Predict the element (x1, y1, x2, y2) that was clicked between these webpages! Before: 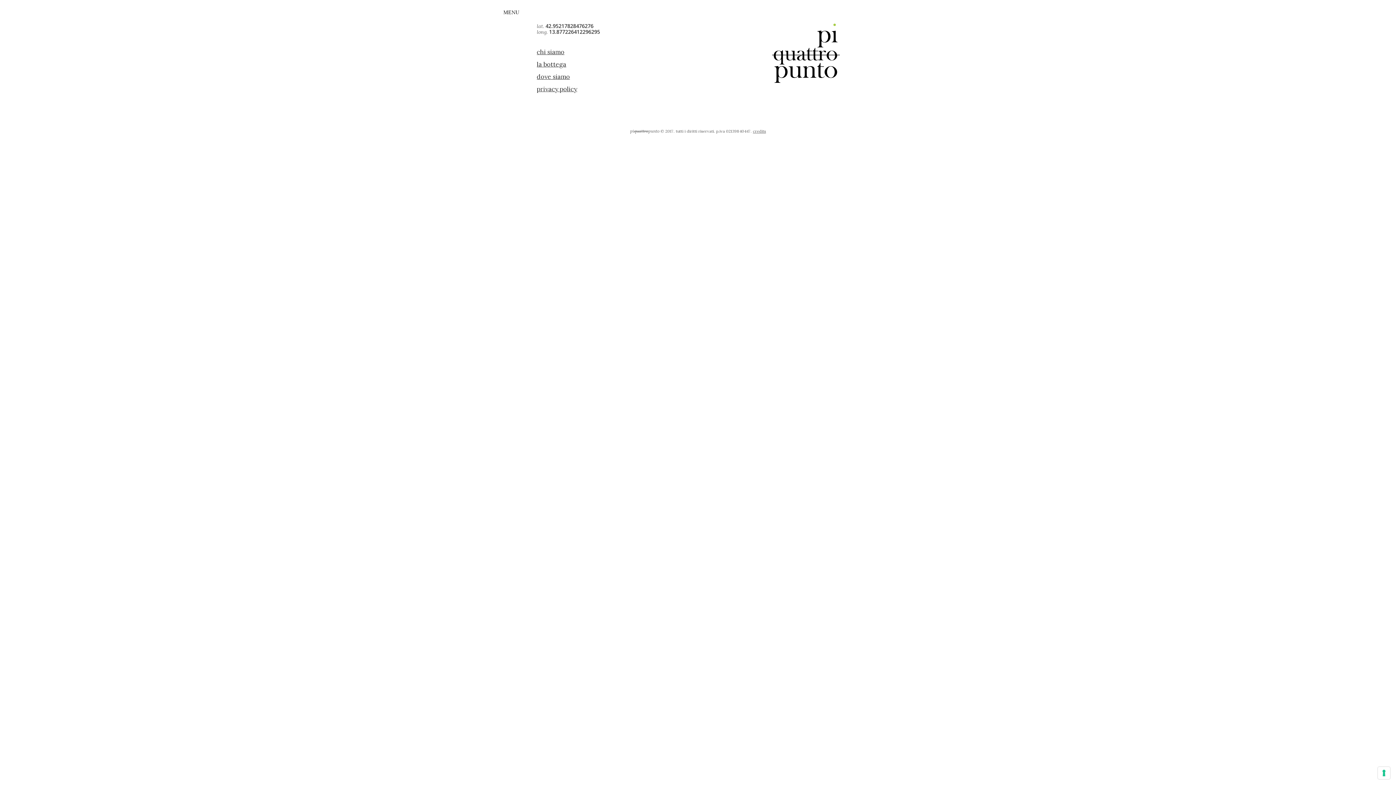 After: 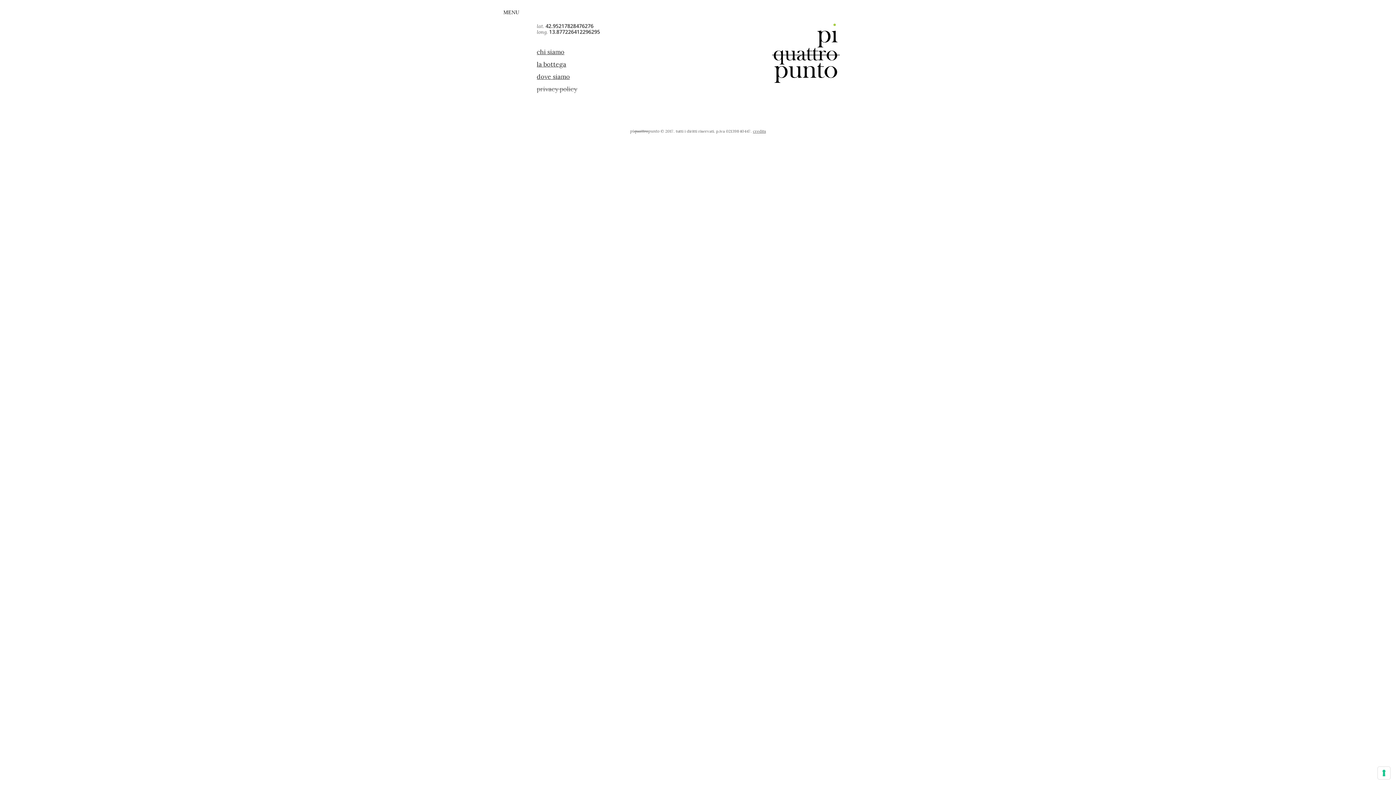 Action: bbox: (536, 85, 577, 93) label: privacy policy